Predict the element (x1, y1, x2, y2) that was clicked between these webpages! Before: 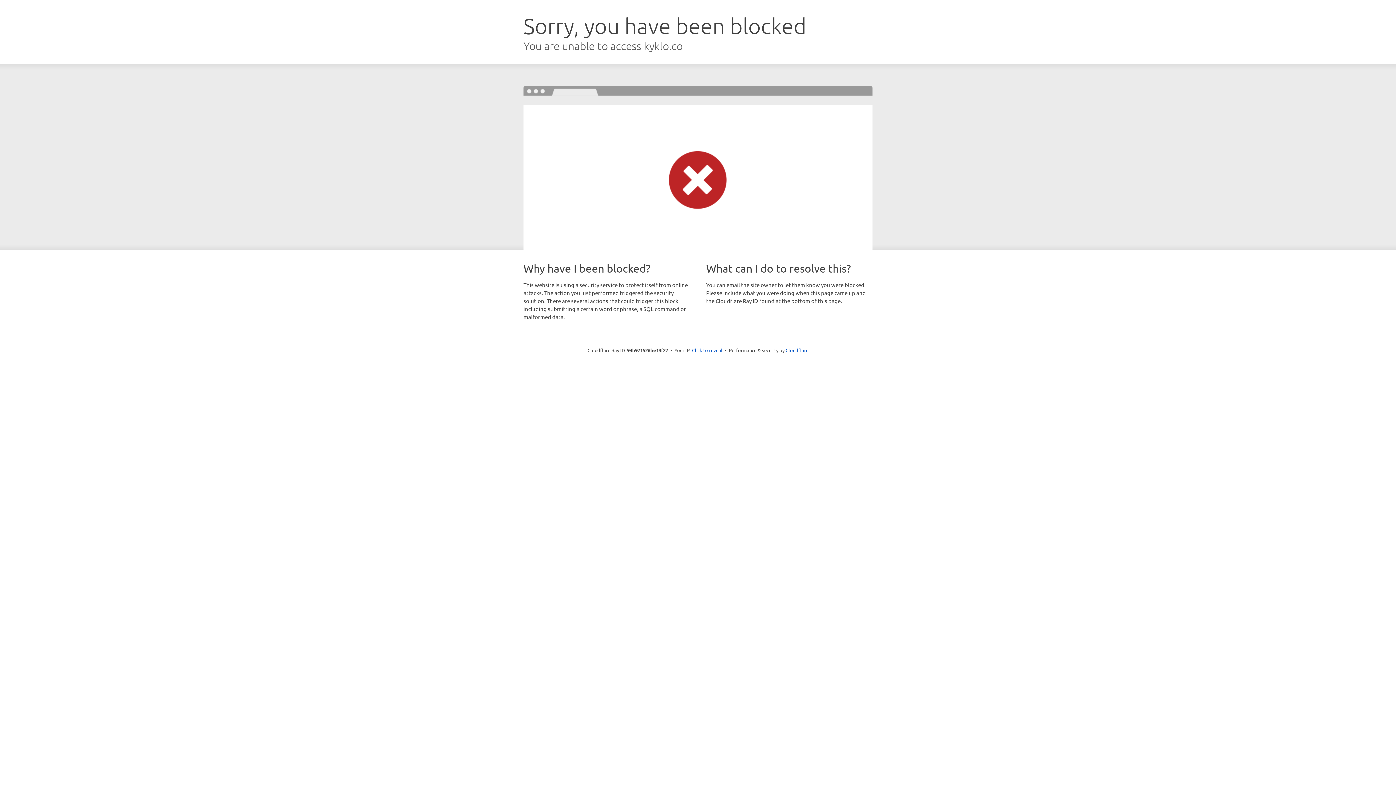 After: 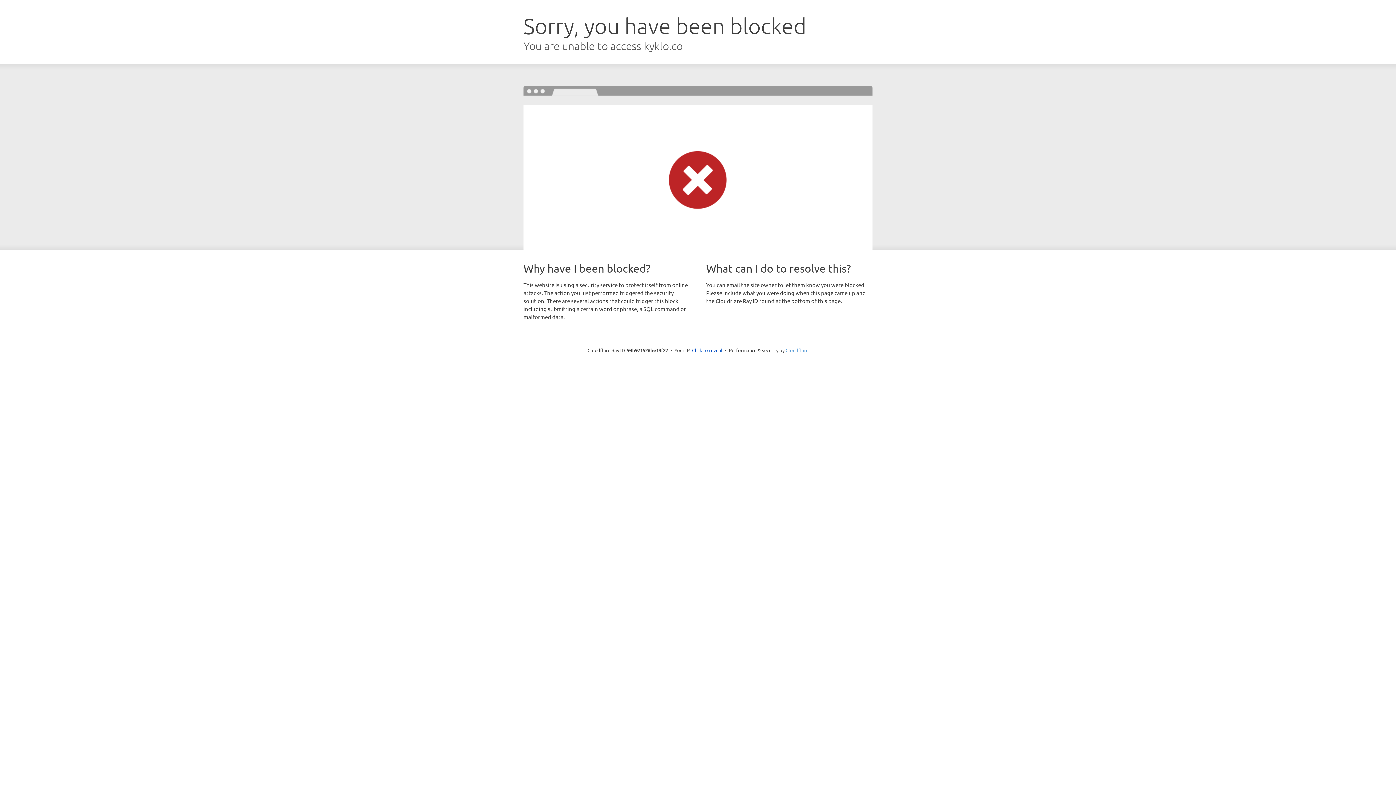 Action: label: Cloudflare bbox: (785, 347, 808, 353)